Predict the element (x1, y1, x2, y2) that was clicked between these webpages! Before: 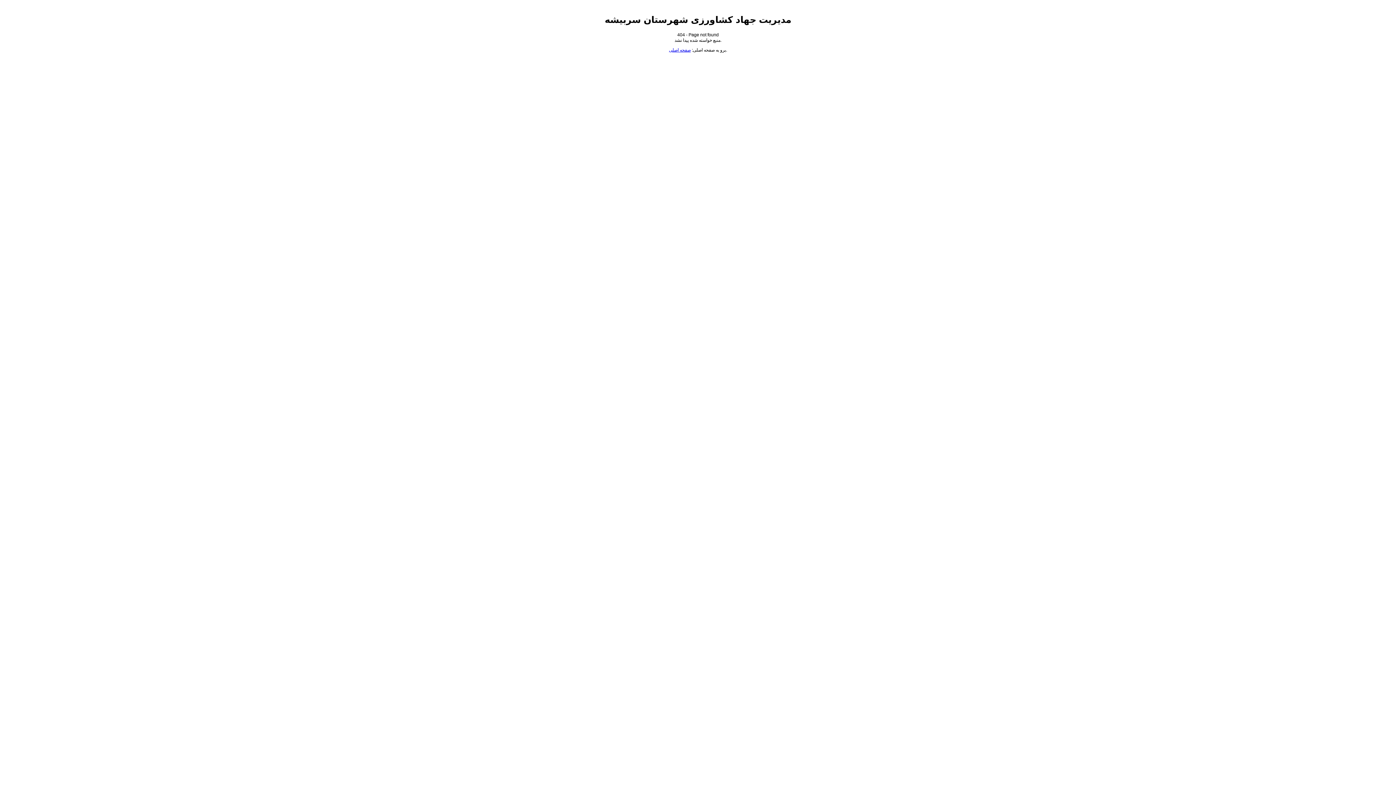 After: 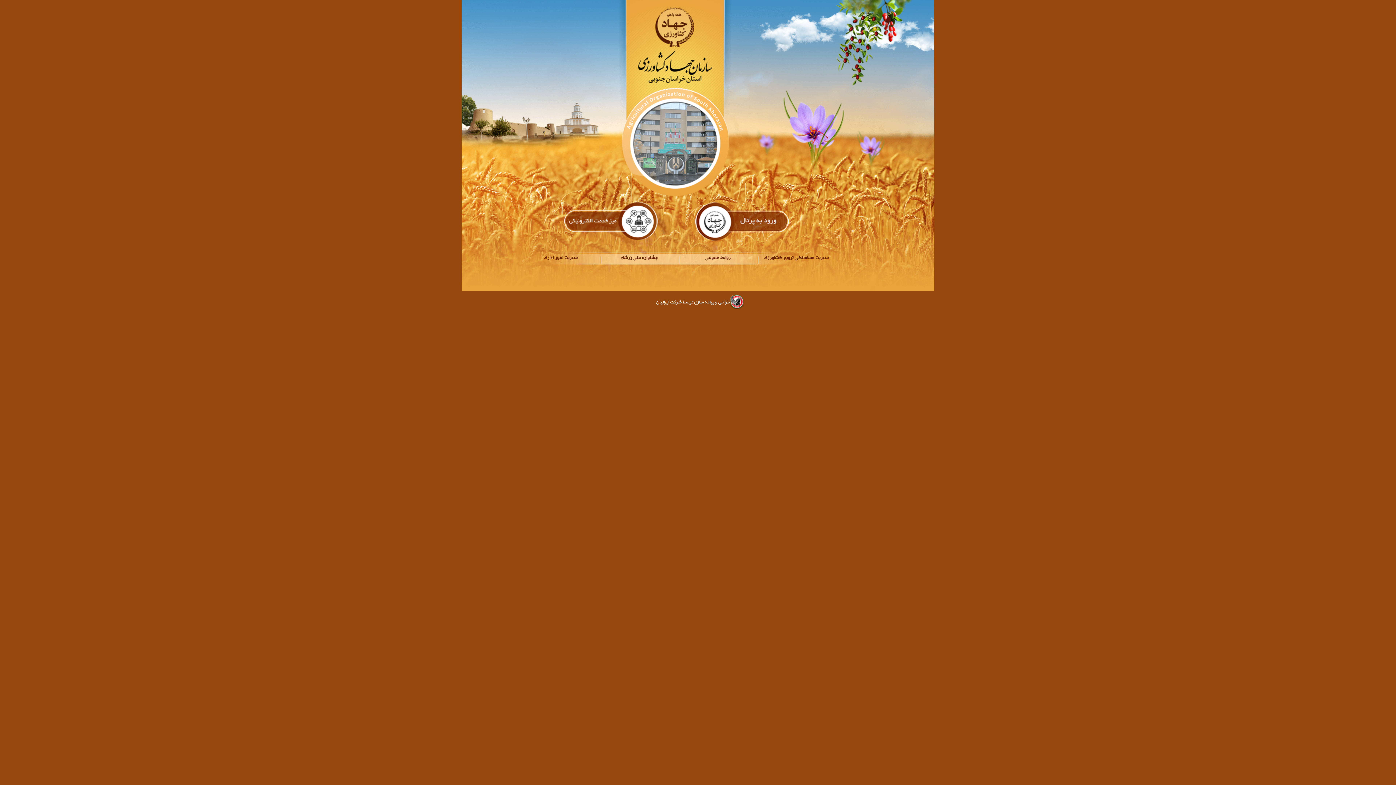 Action: bbox: (669, 47, 690, 52) label: صفحه اصلی